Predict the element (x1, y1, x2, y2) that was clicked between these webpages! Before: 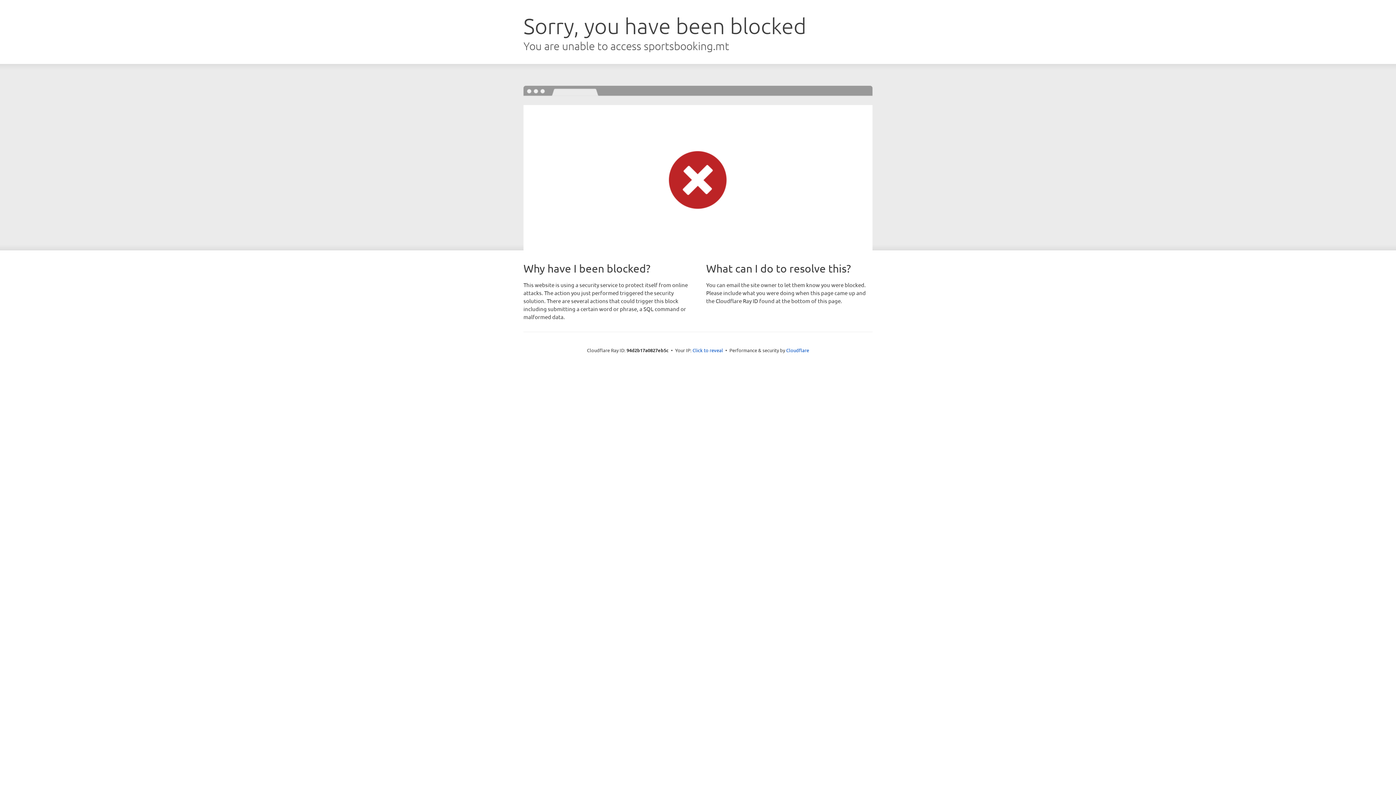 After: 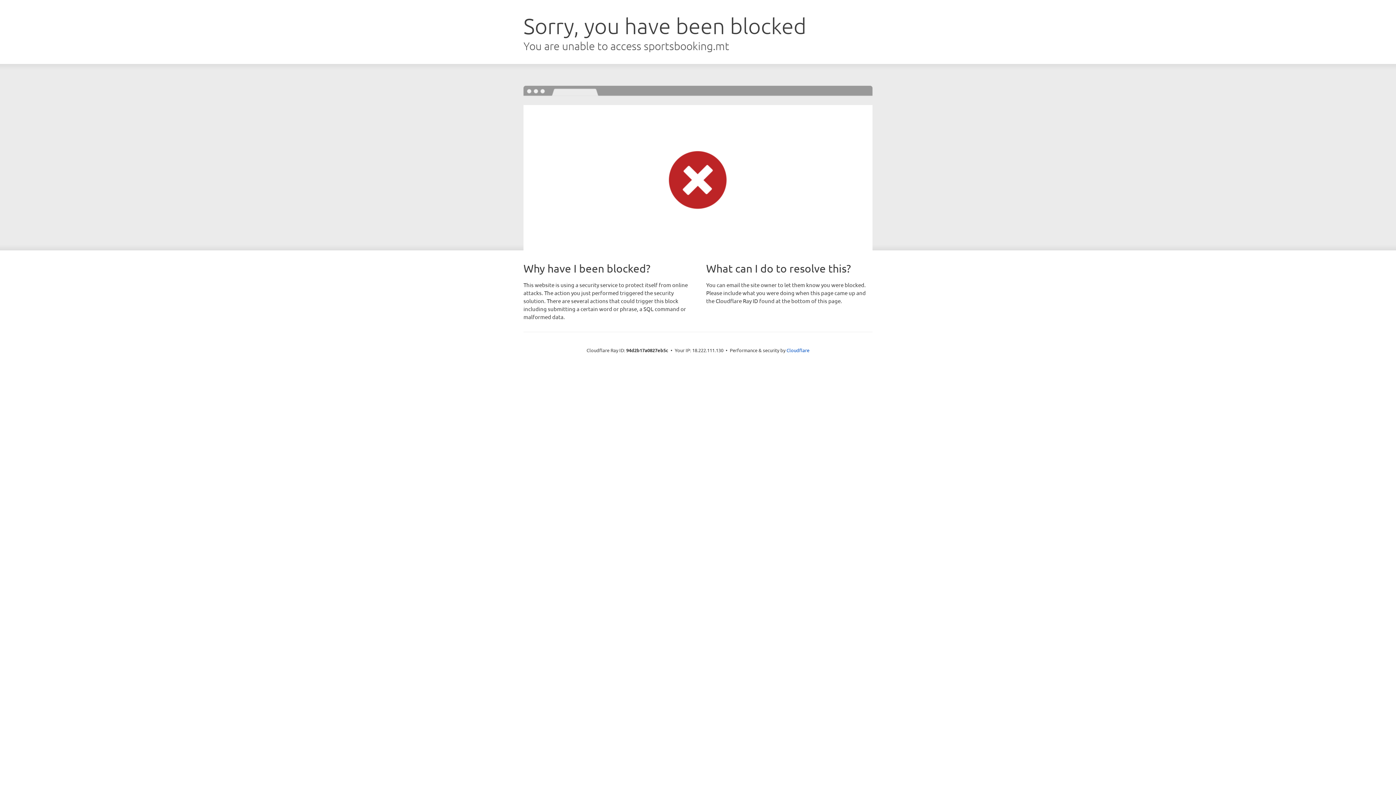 Action: label: Click to reveal bbox: (692, 346, 723, 353)